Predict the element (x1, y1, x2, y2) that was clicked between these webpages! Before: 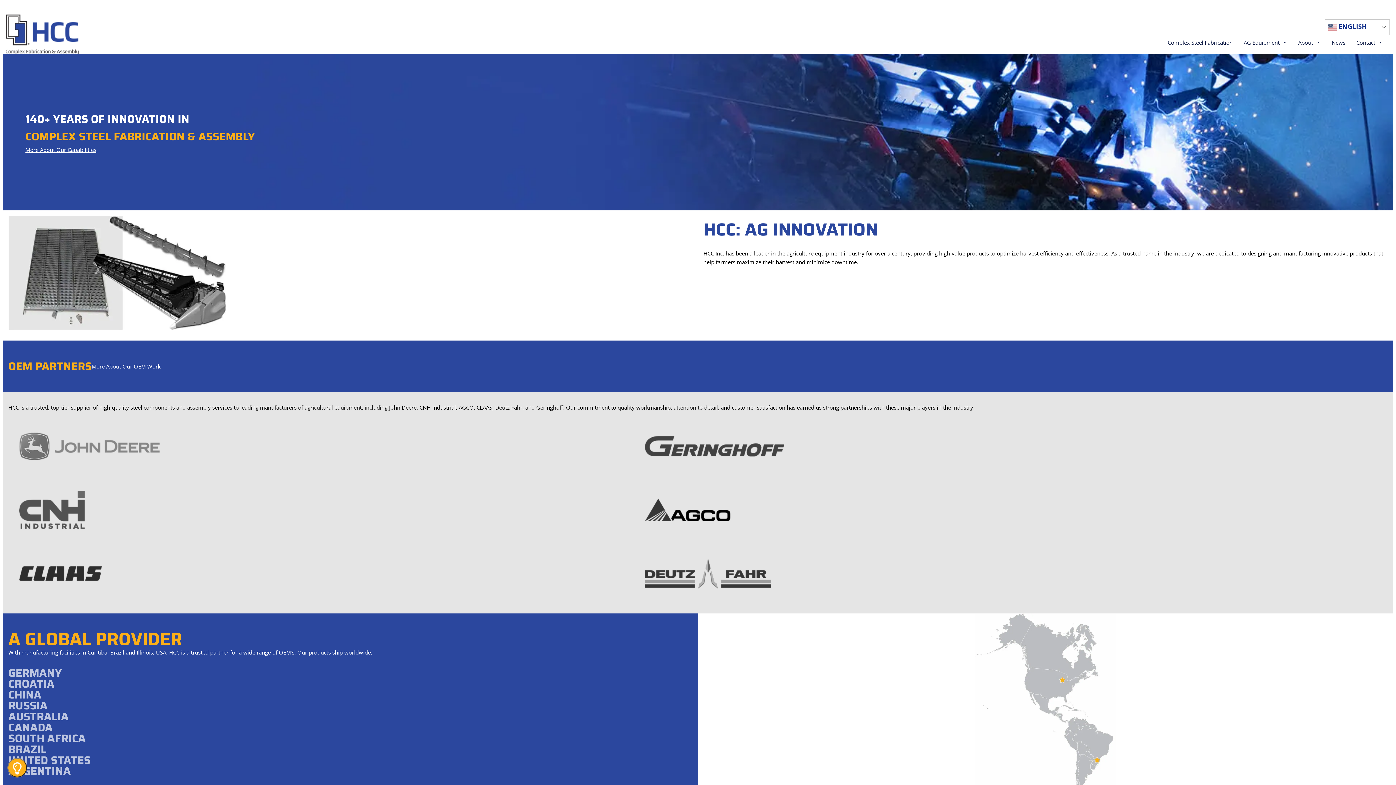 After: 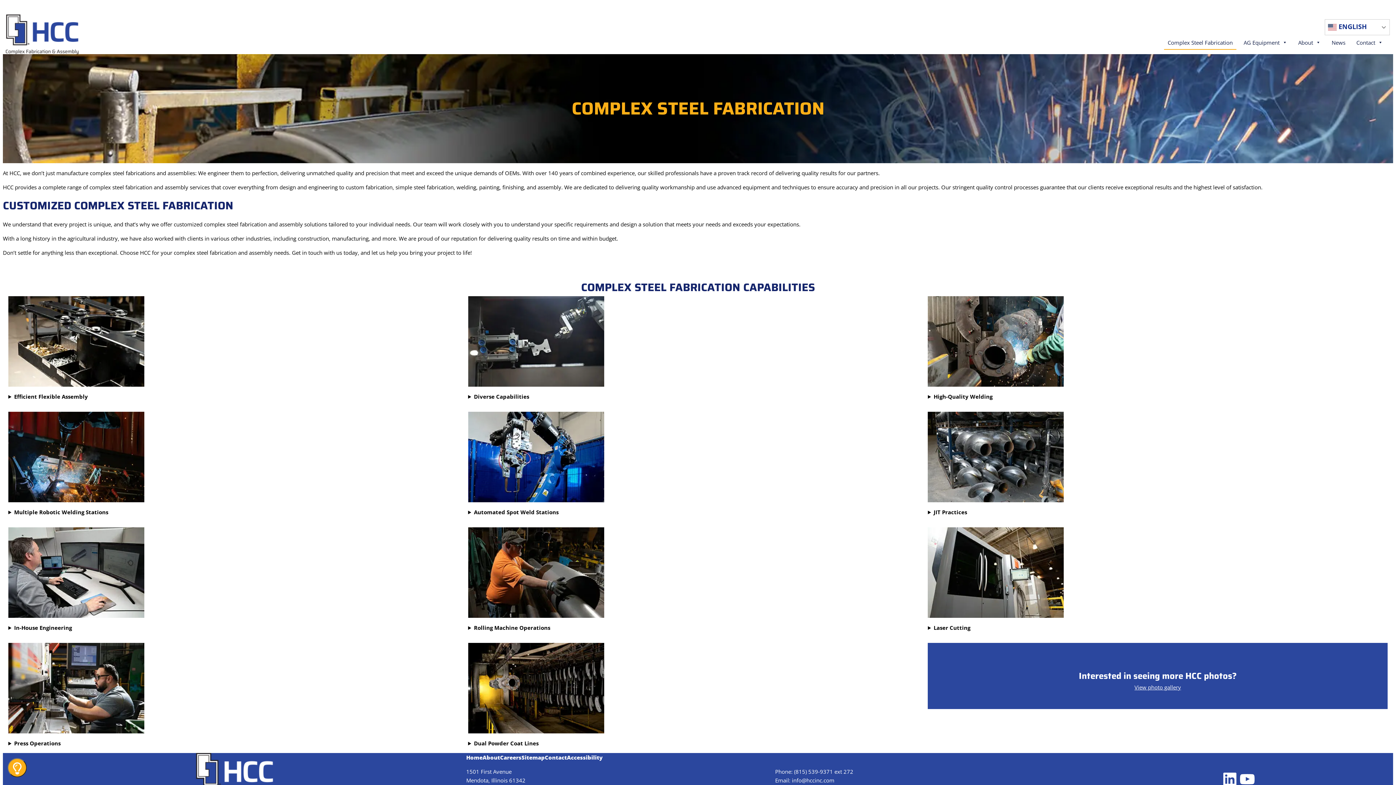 Action: label: Complex Steel Fabrication bbox: (1164, 35, 1236, 49)